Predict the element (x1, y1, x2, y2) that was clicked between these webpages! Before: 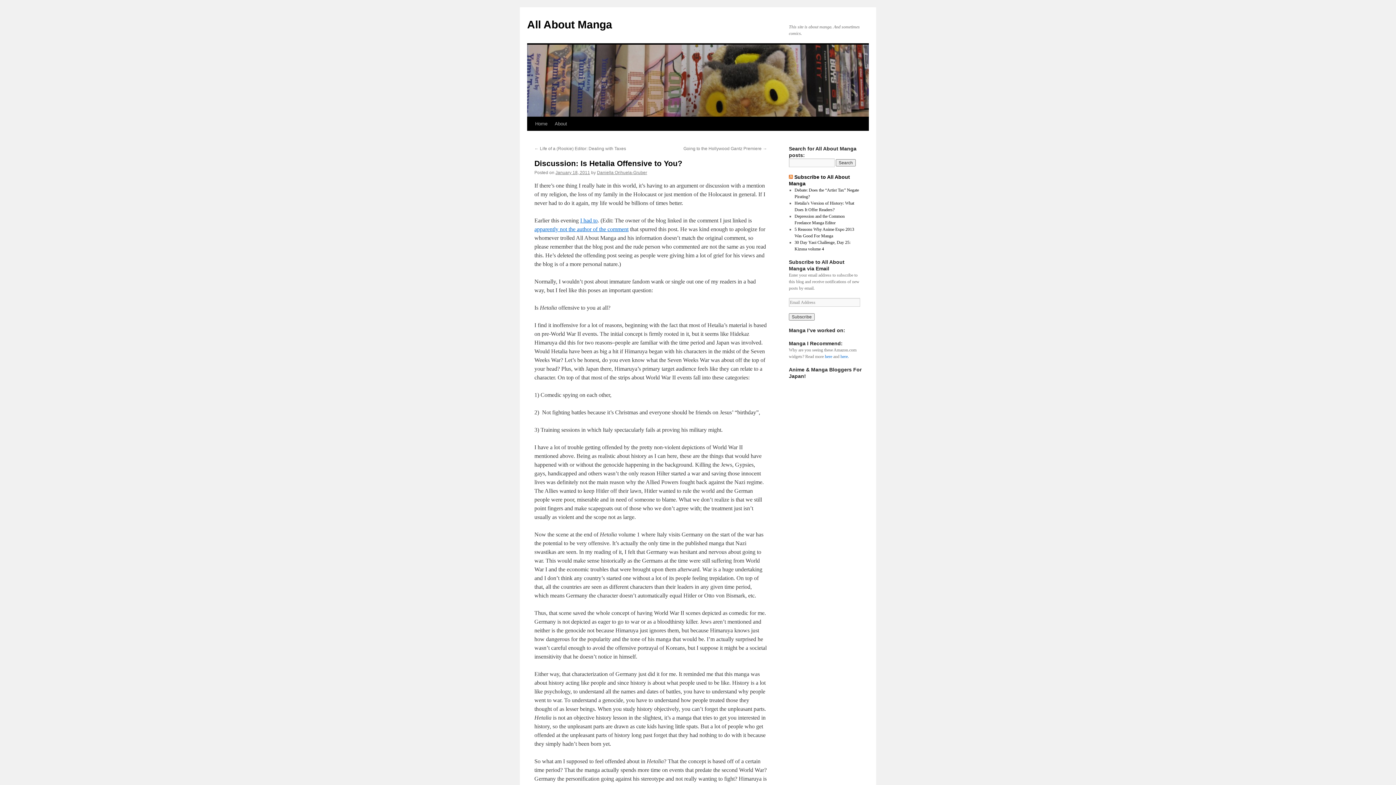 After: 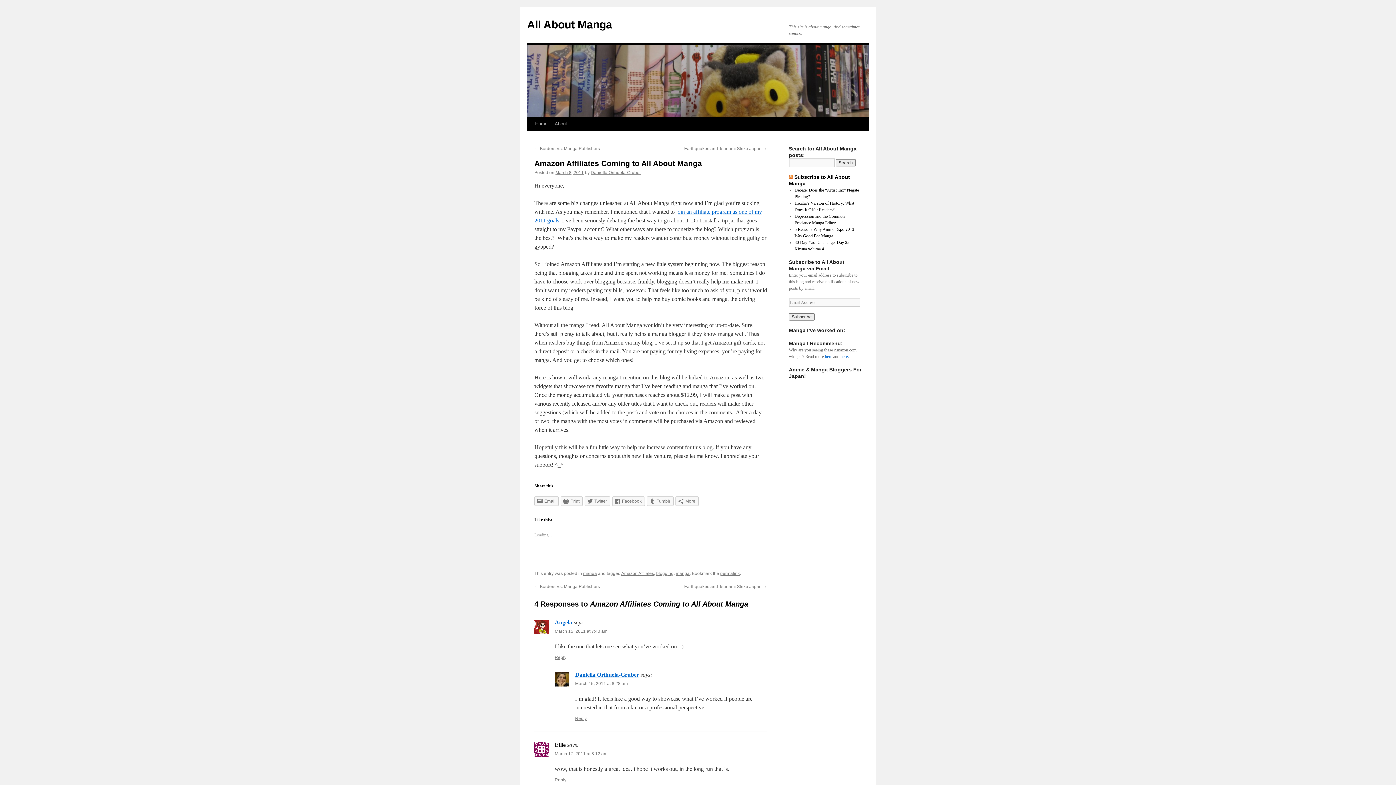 Action: bbox: (825, 354, 832, 359) label: here